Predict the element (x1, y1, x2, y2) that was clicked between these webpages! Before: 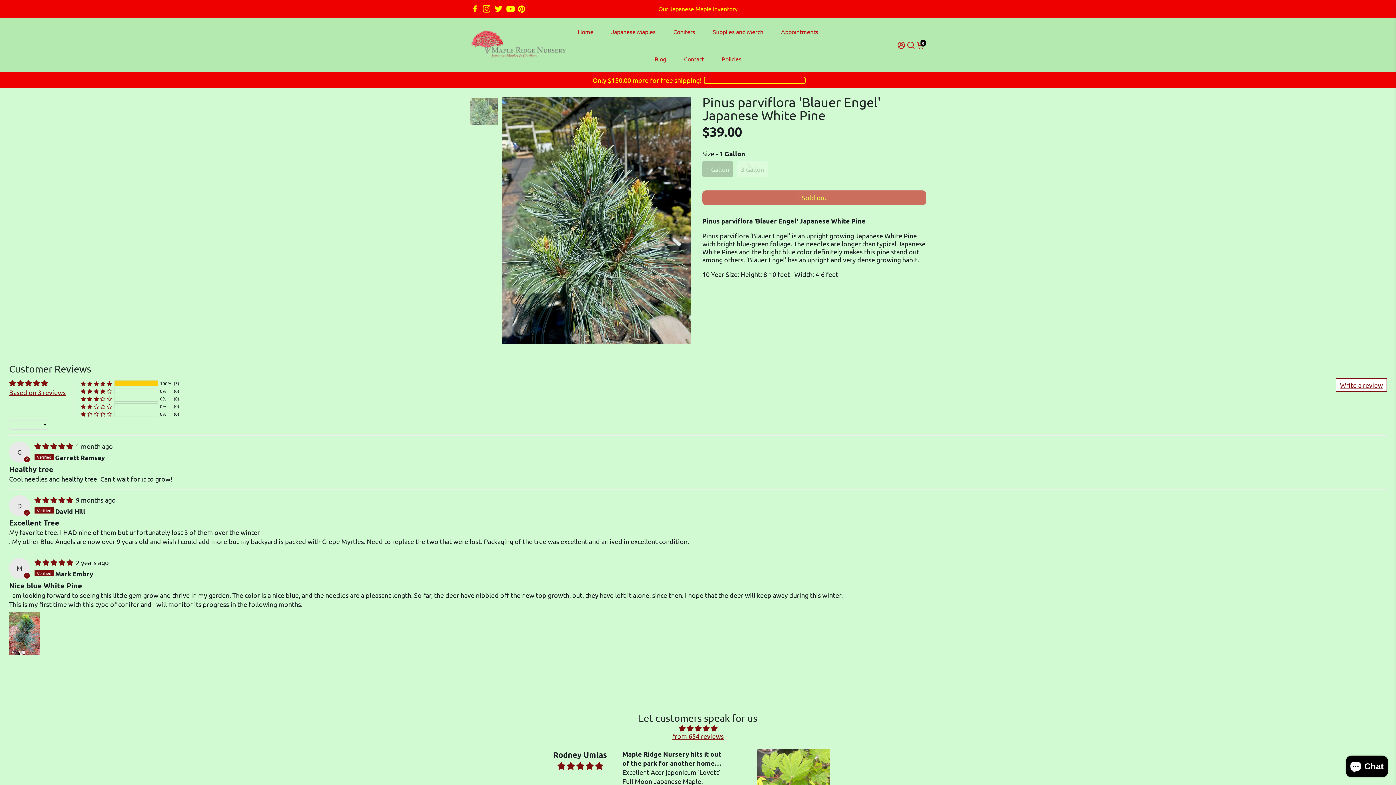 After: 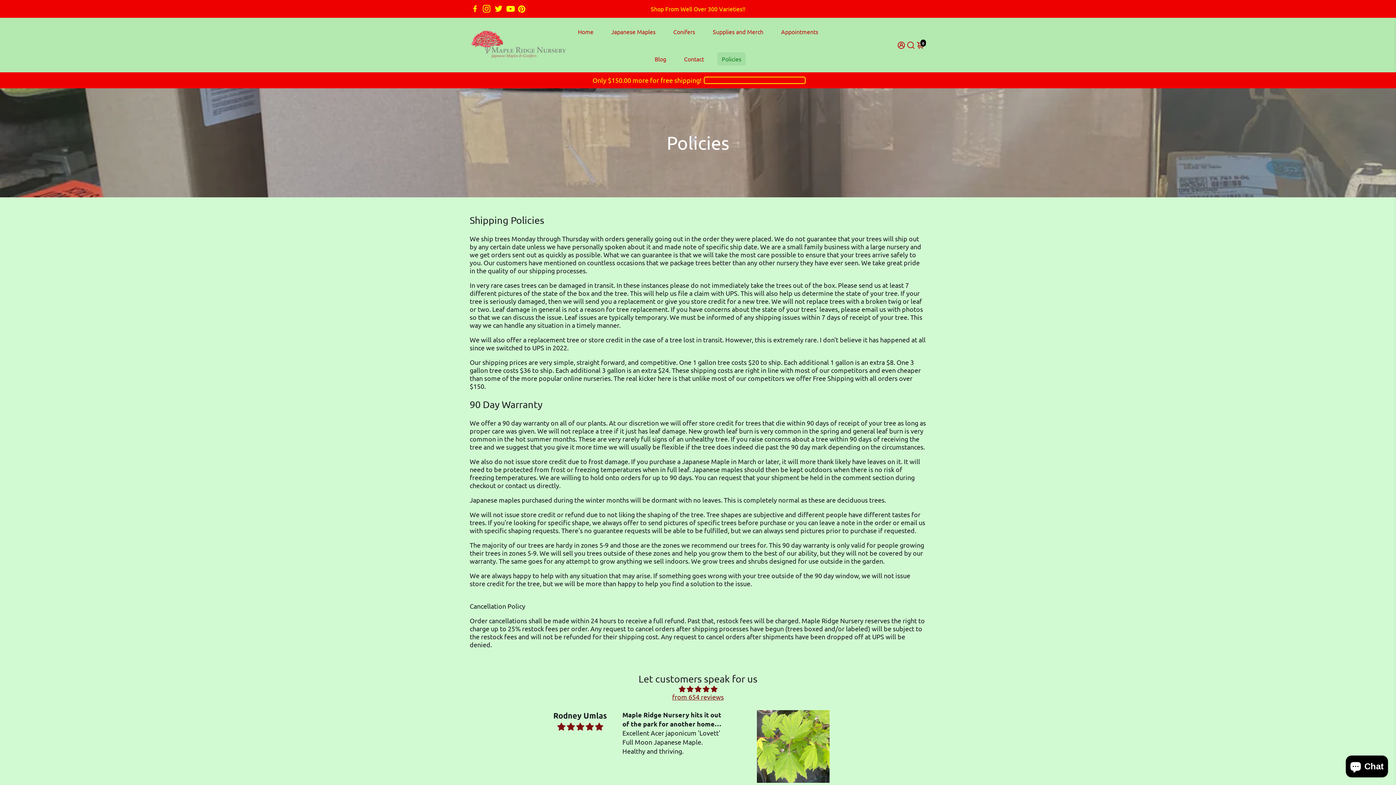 Action: label: Policies bbox: (714, 45, 748, 72)